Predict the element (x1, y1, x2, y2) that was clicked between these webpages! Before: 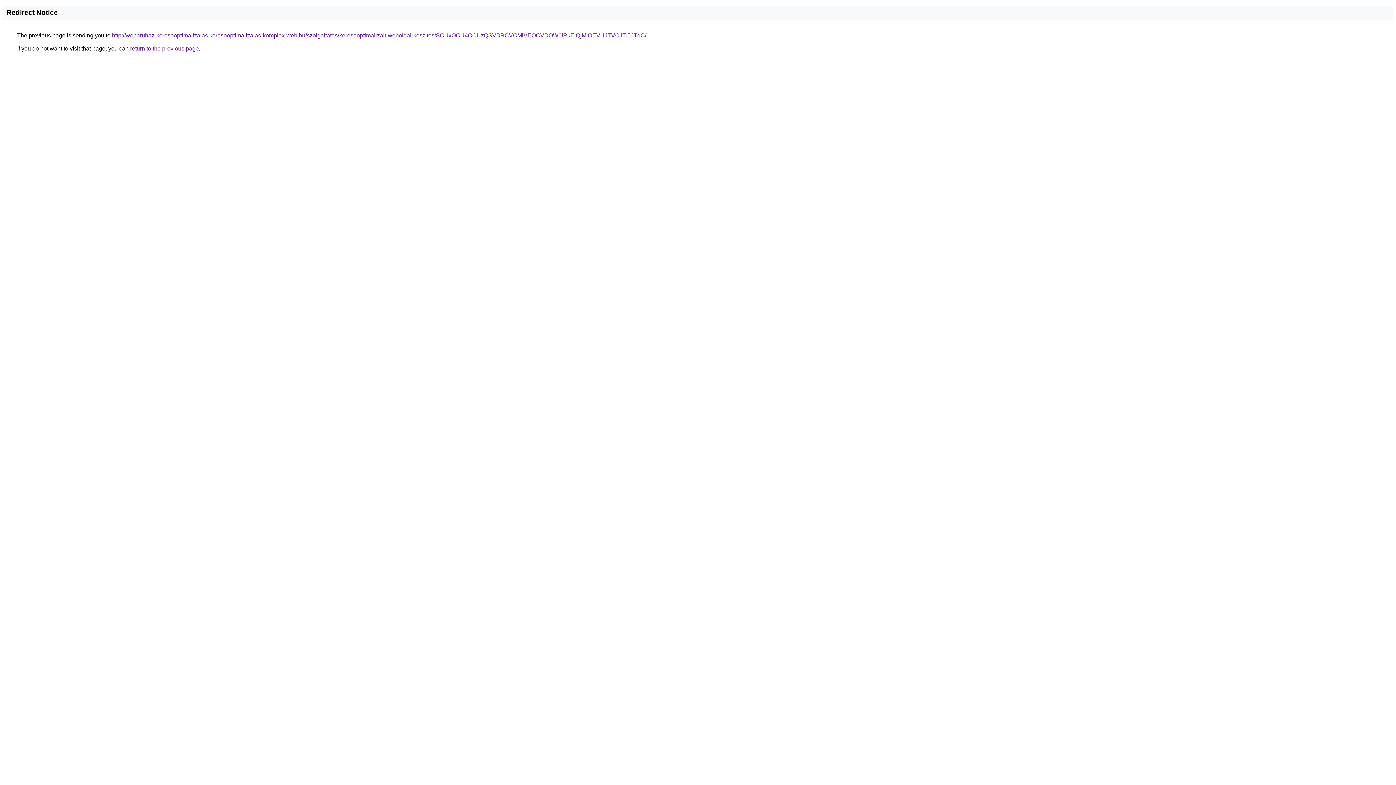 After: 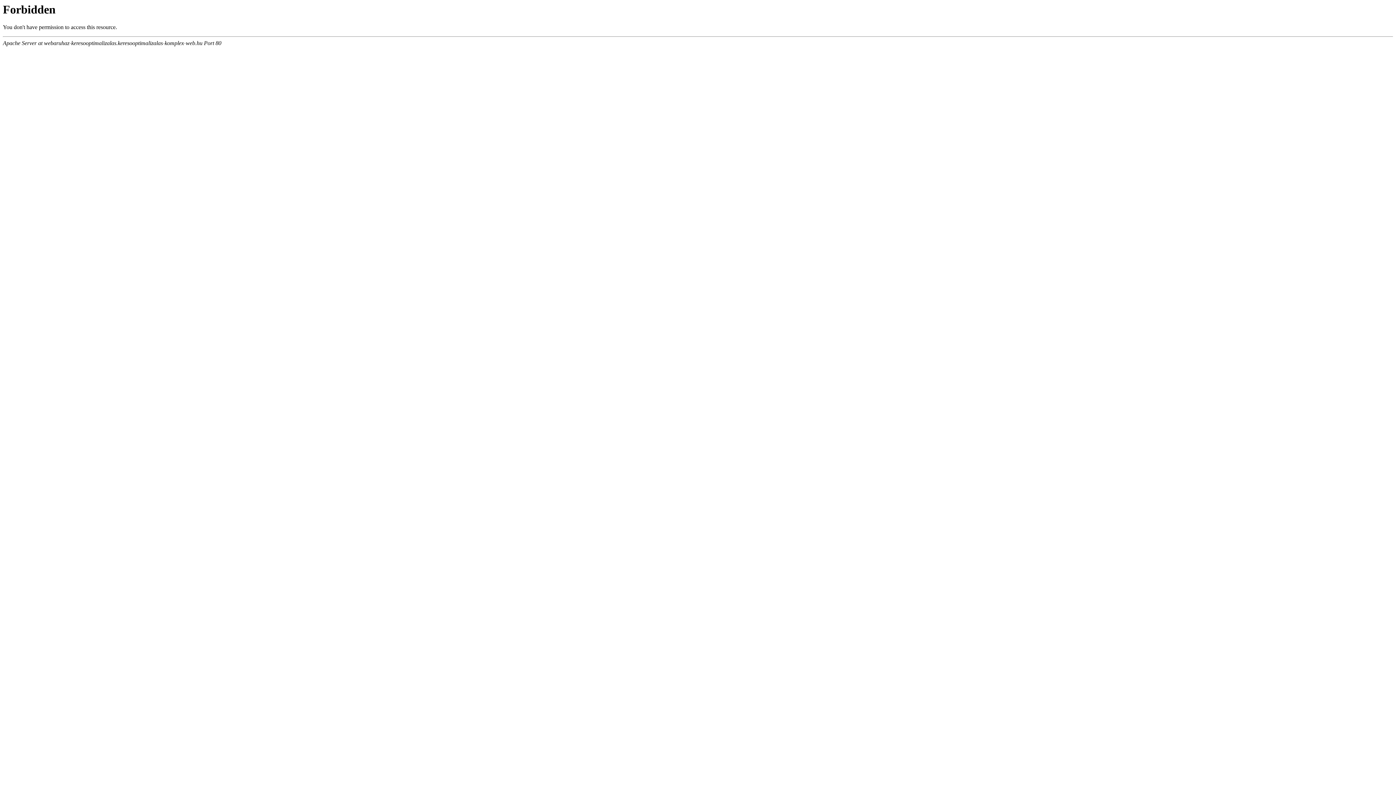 Action: label: http://webaruhaz-keresooptimalizalas.keresooptimalizalas-komplex-web.hu/szolgaltatas/keresooptimalizalt-weboldal-keszites/SCUxOCU4OCUzQSVBRCVCMiVEOCVDOW0lRkElQjMlOEVHJTVCJTI5JTdC/ bbox: (112, 32, 646, 38)